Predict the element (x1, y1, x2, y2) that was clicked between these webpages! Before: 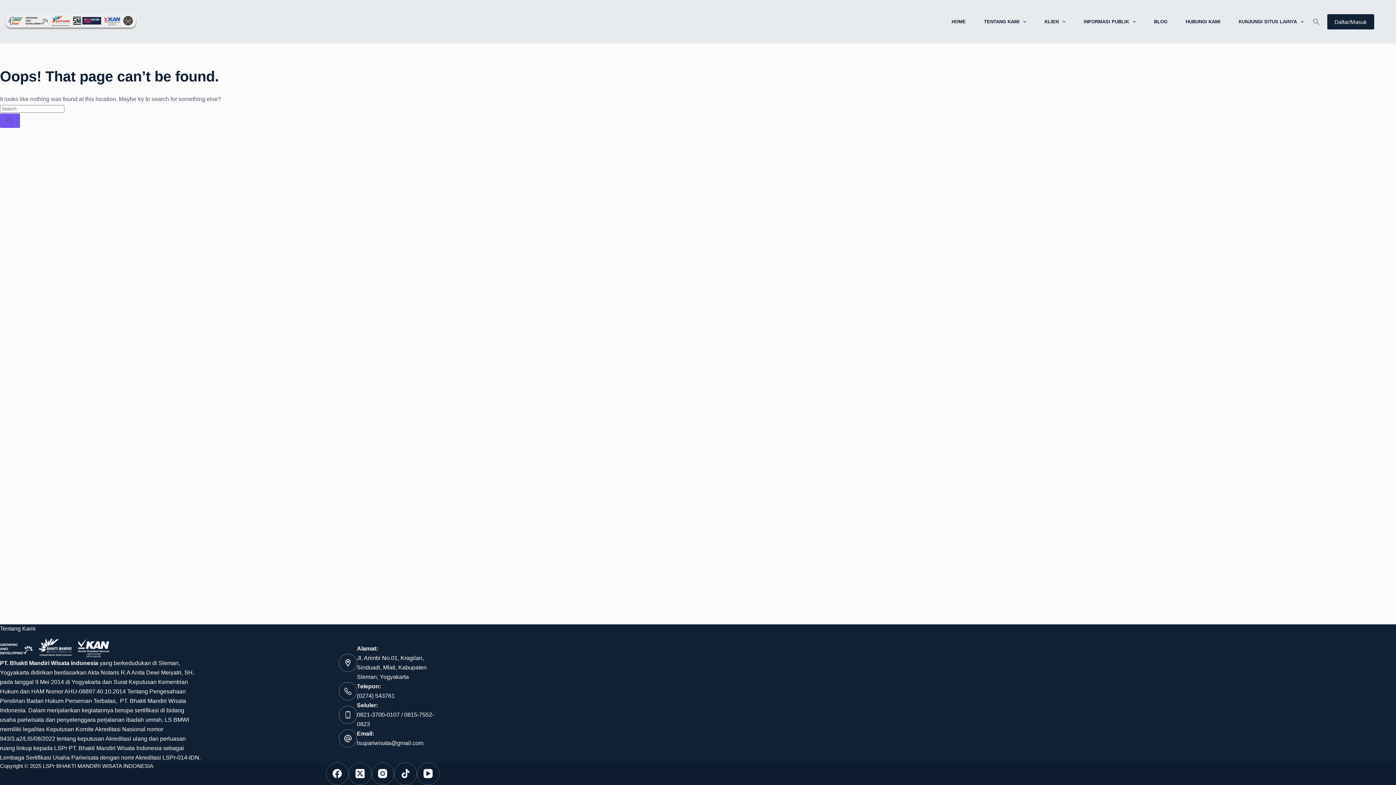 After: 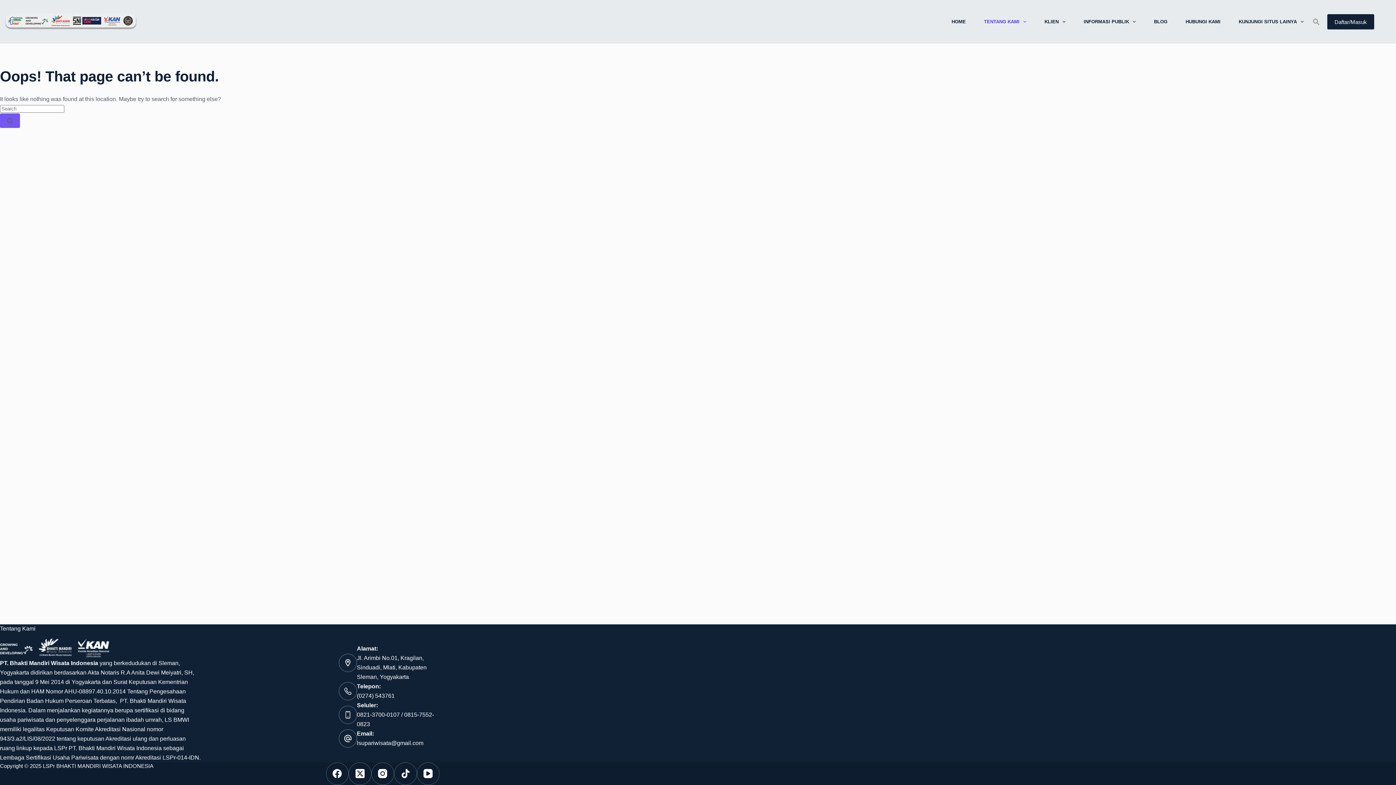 Action: bbox: (975, 6, 1035, 36) label: TENTANG KAMI